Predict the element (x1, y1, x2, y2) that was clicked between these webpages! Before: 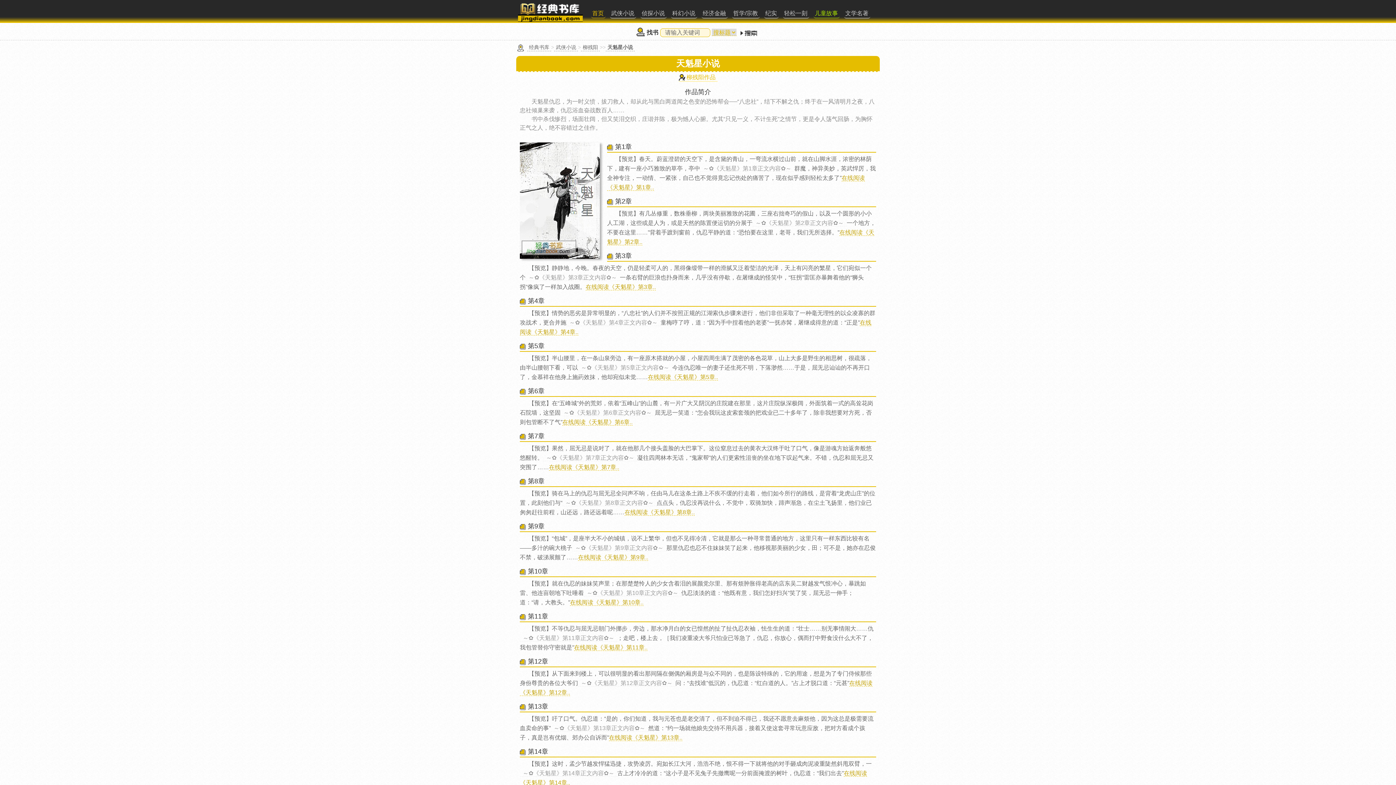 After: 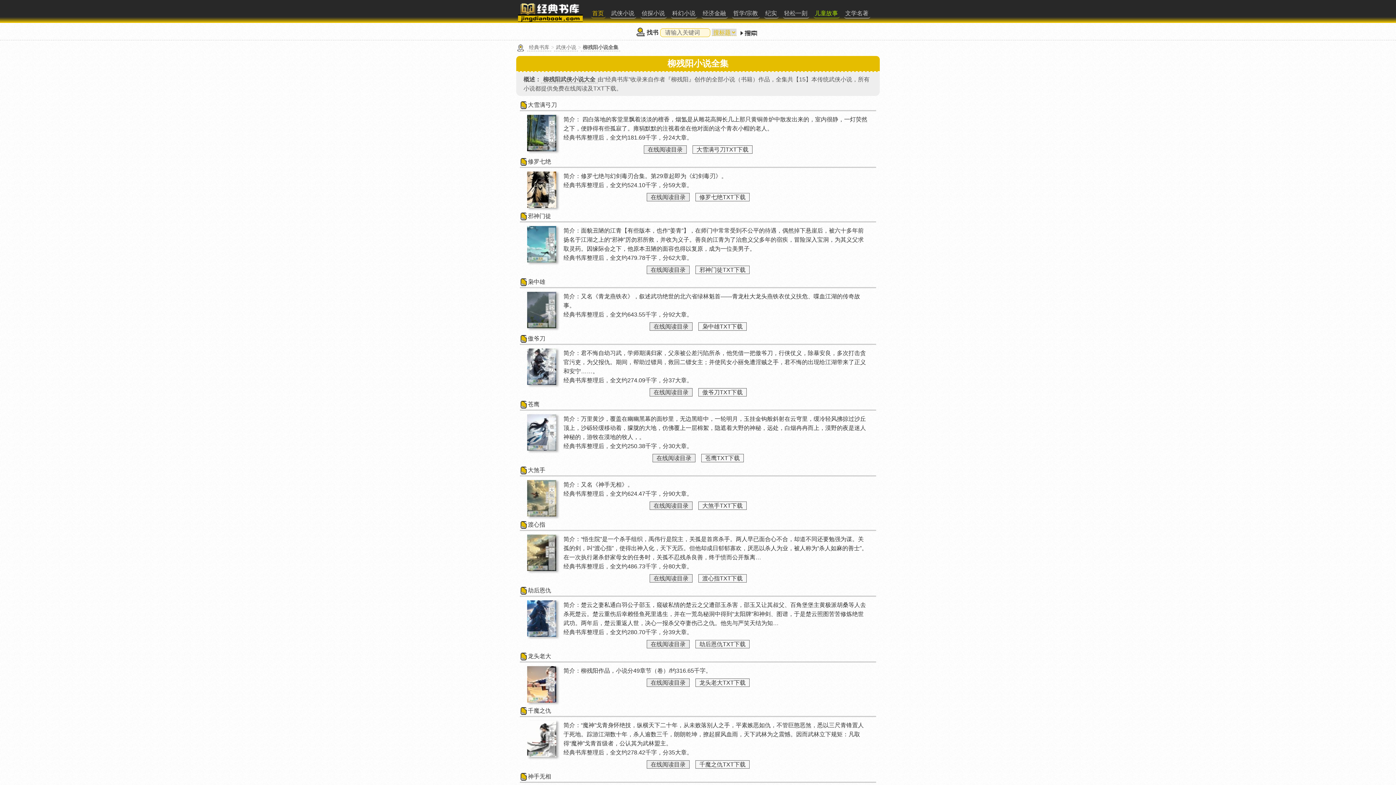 Action: label: 柳残阳作品 bbox: (678, 73, 717, 81)